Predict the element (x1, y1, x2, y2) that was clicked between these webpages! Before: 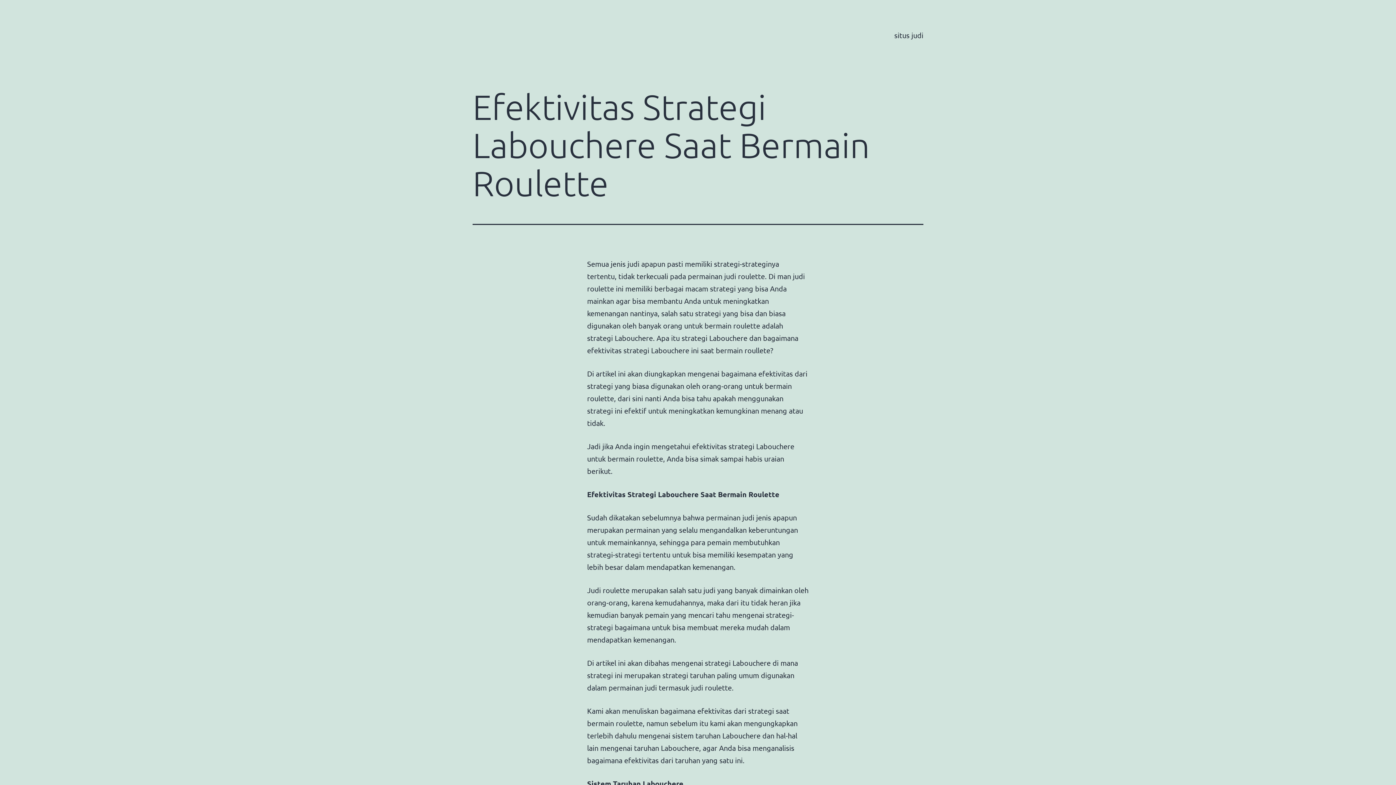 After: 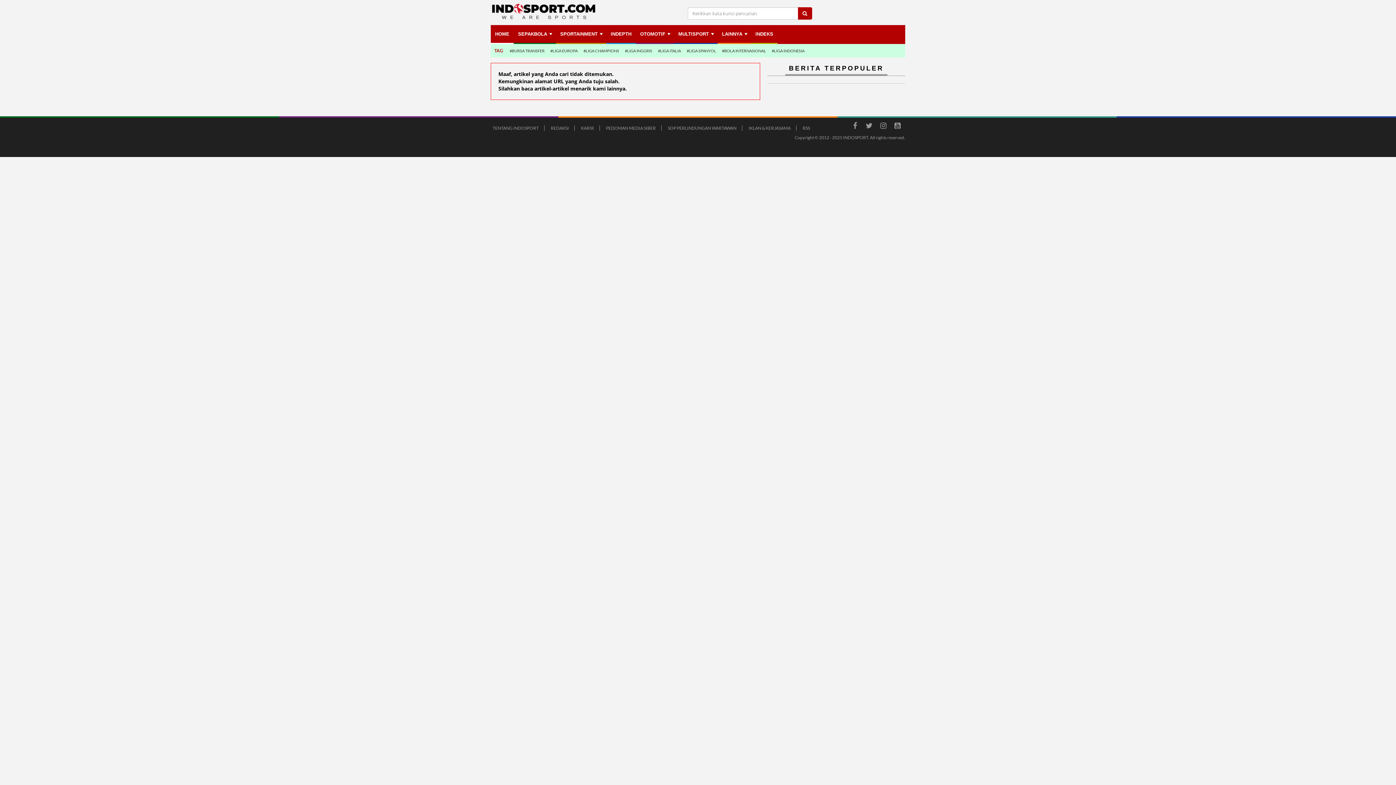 Action: bbox: (889, 26, 928, 44) label: situs judi